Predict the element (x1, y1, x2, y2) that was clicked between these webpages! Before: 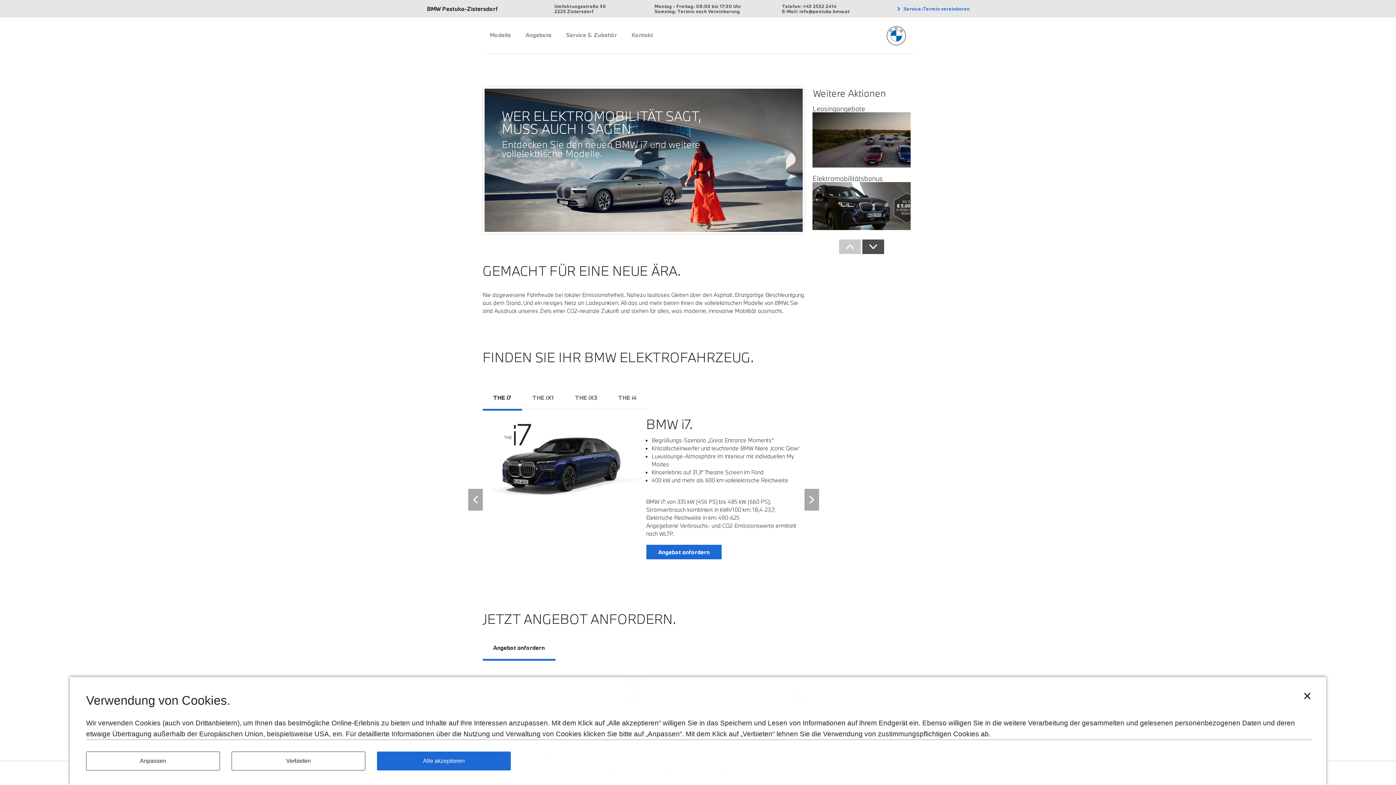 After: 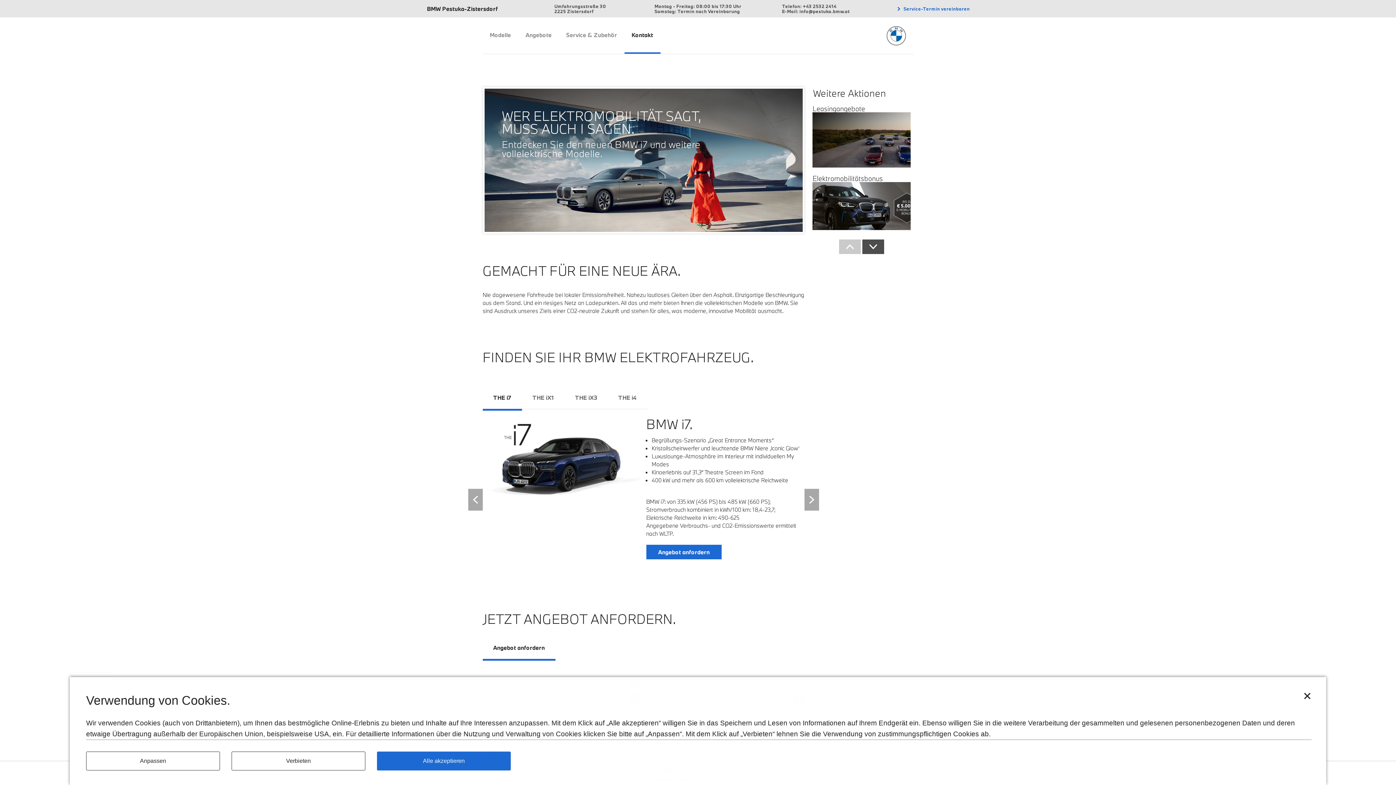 Action: label: Kontakt bbox: (624, 17, 660, 52)